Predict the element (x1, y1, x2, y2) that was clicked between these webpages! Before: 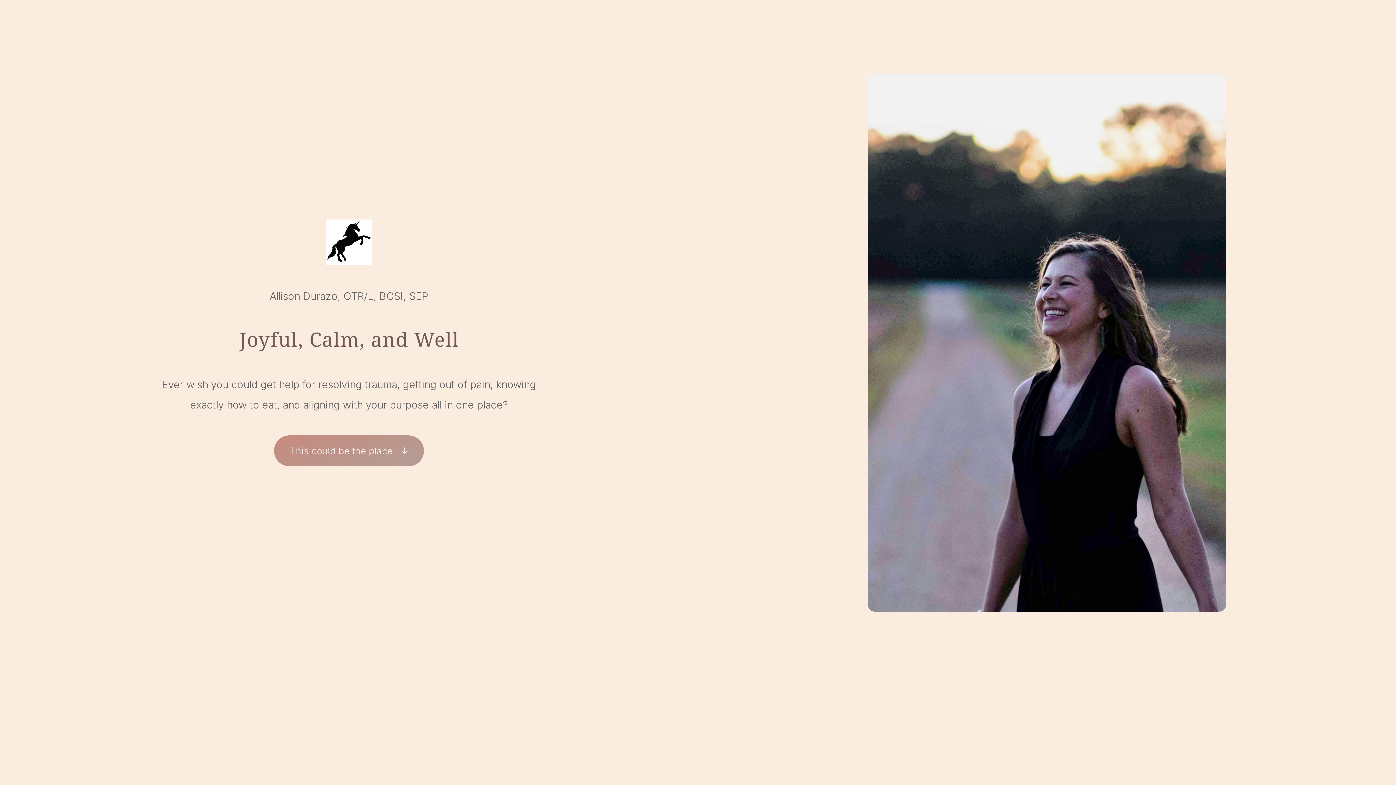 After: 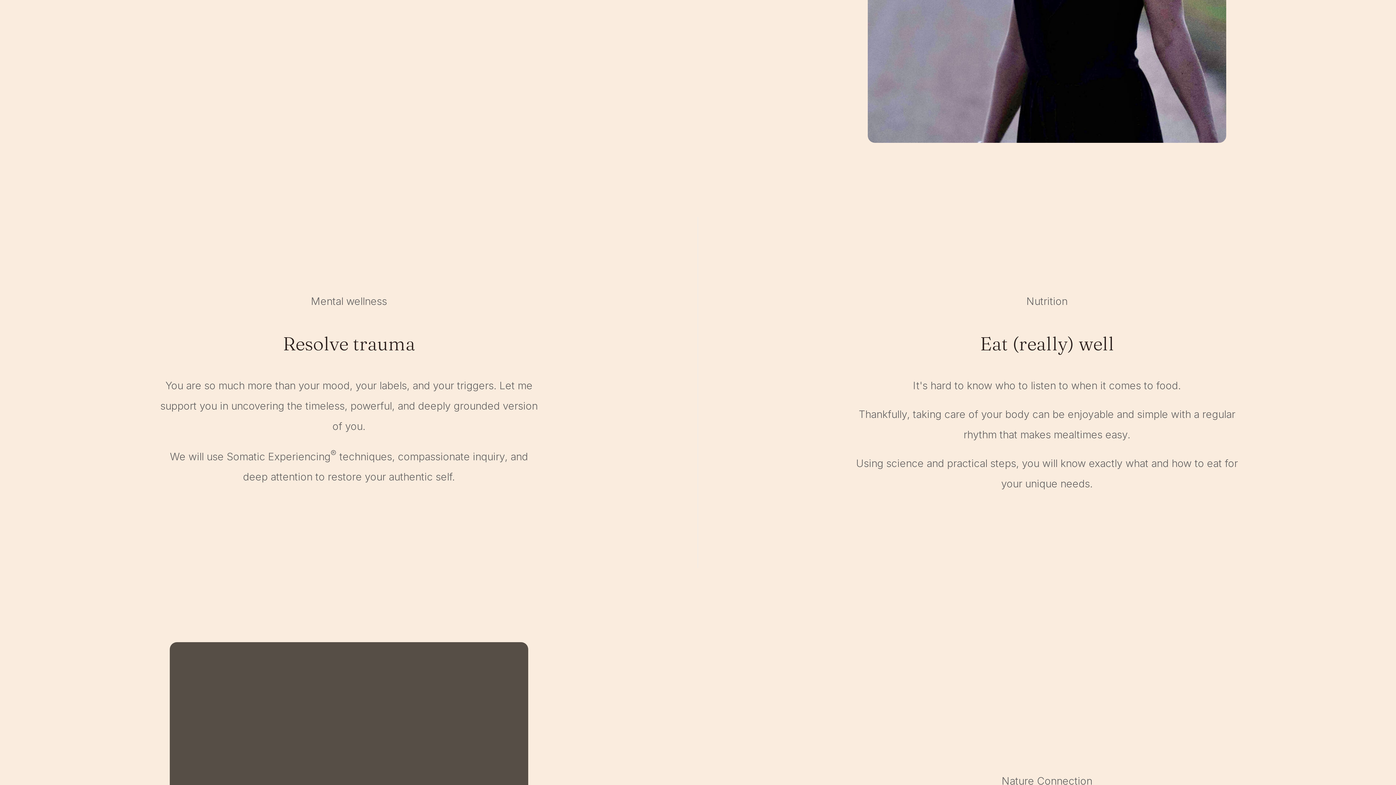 Action: label: This could be the place. bbox: (274, 435, 423, 466)